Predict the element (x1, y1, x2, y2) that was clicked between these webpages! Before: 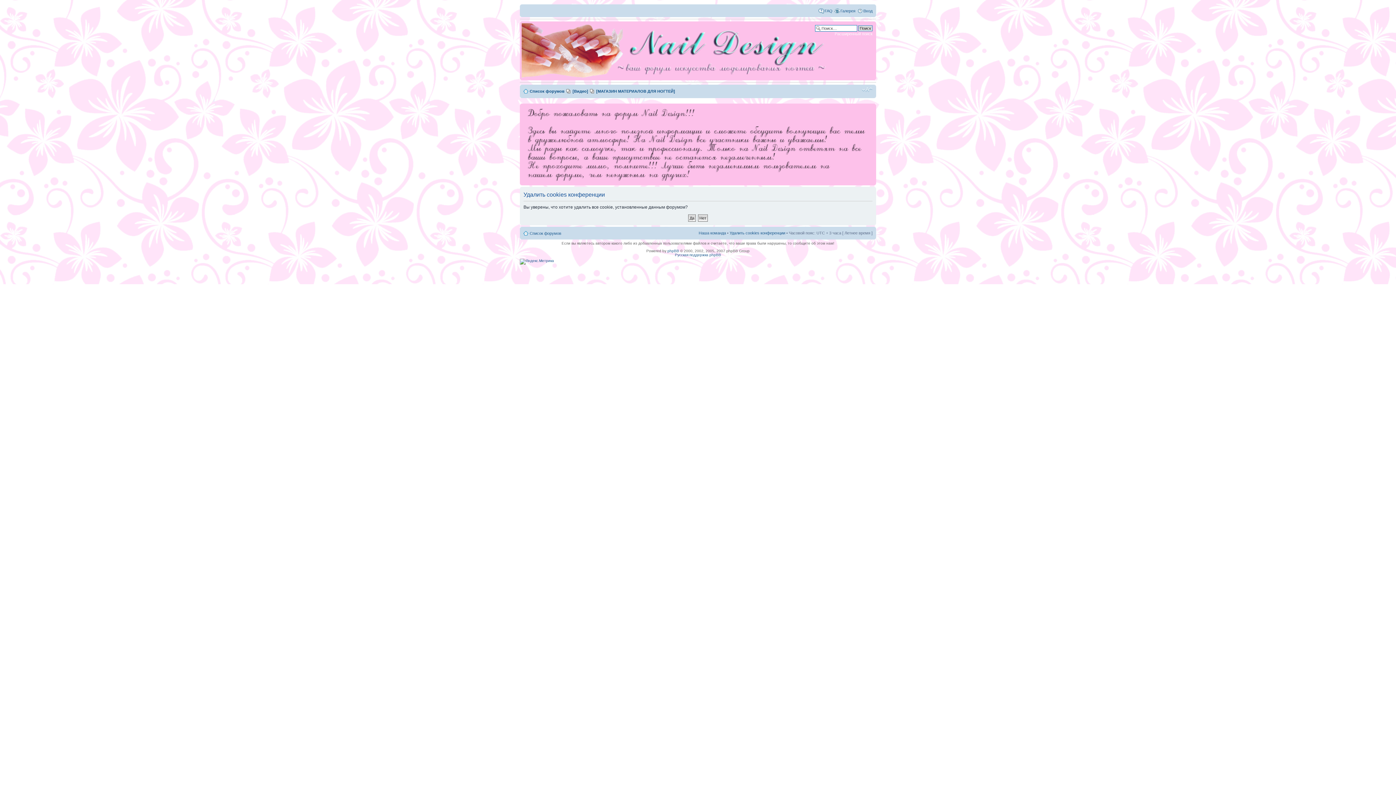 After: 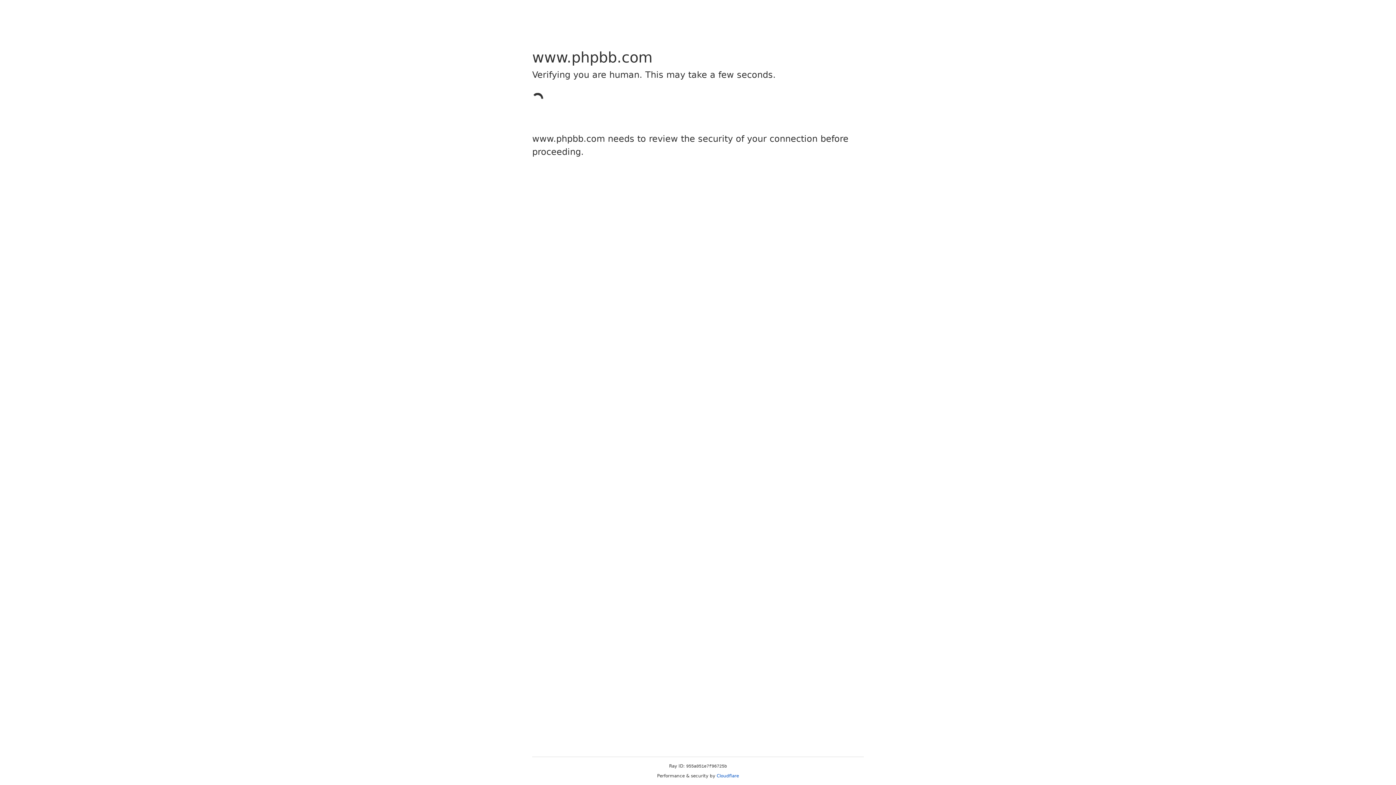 Action: bbox: (667, 249, 679, 253) label: phpBB